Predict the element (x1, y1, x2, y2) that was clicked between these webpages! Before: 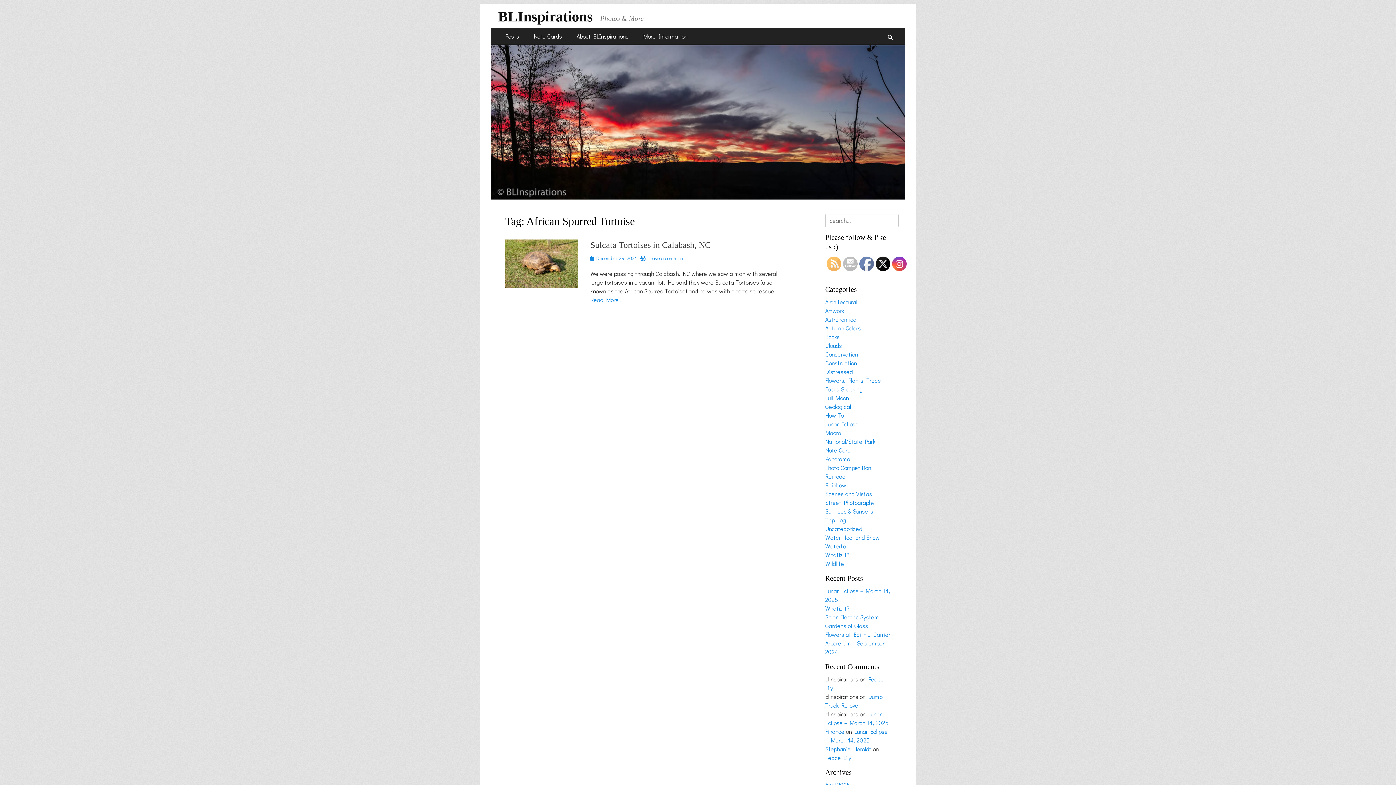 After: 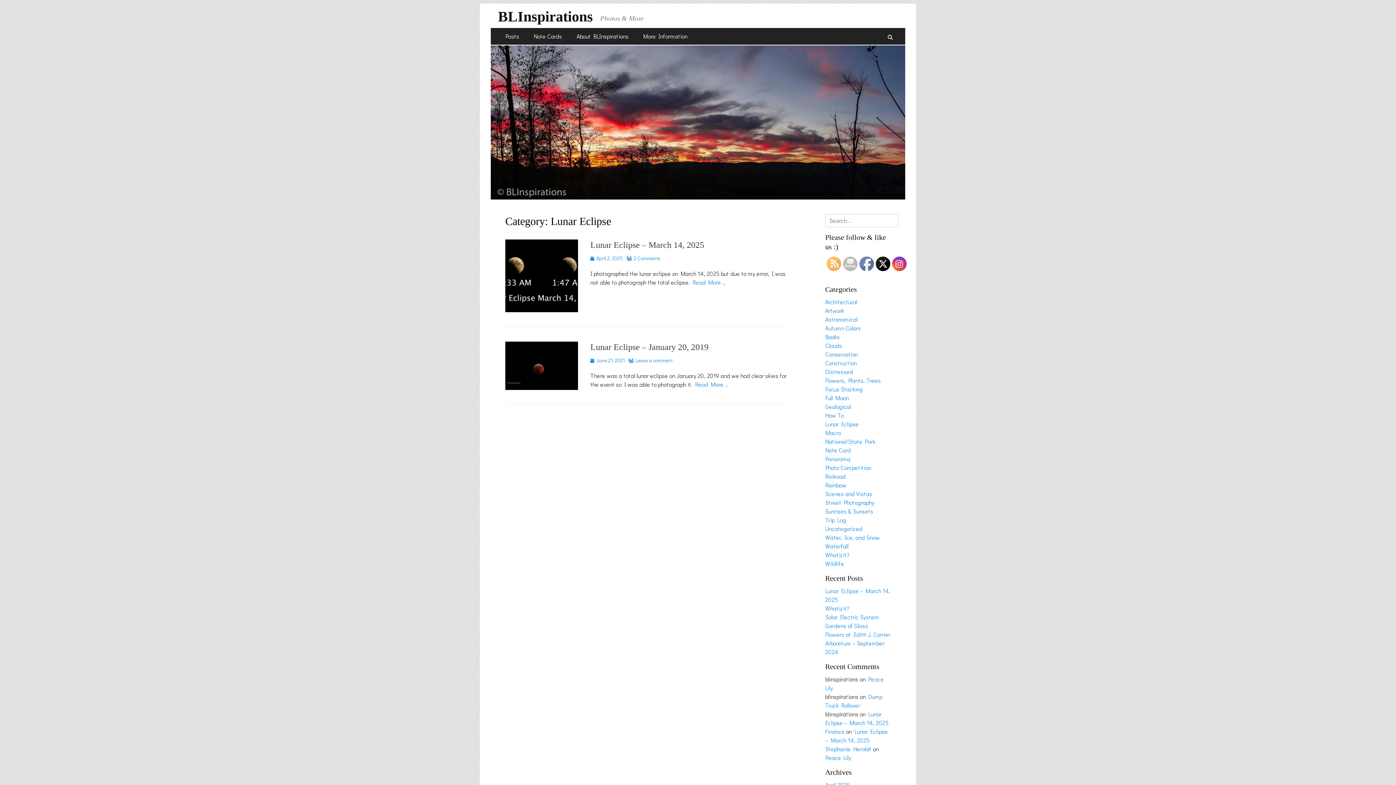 Action: bbox: (825, 420, 858, 427) label: Lunar Eclipse